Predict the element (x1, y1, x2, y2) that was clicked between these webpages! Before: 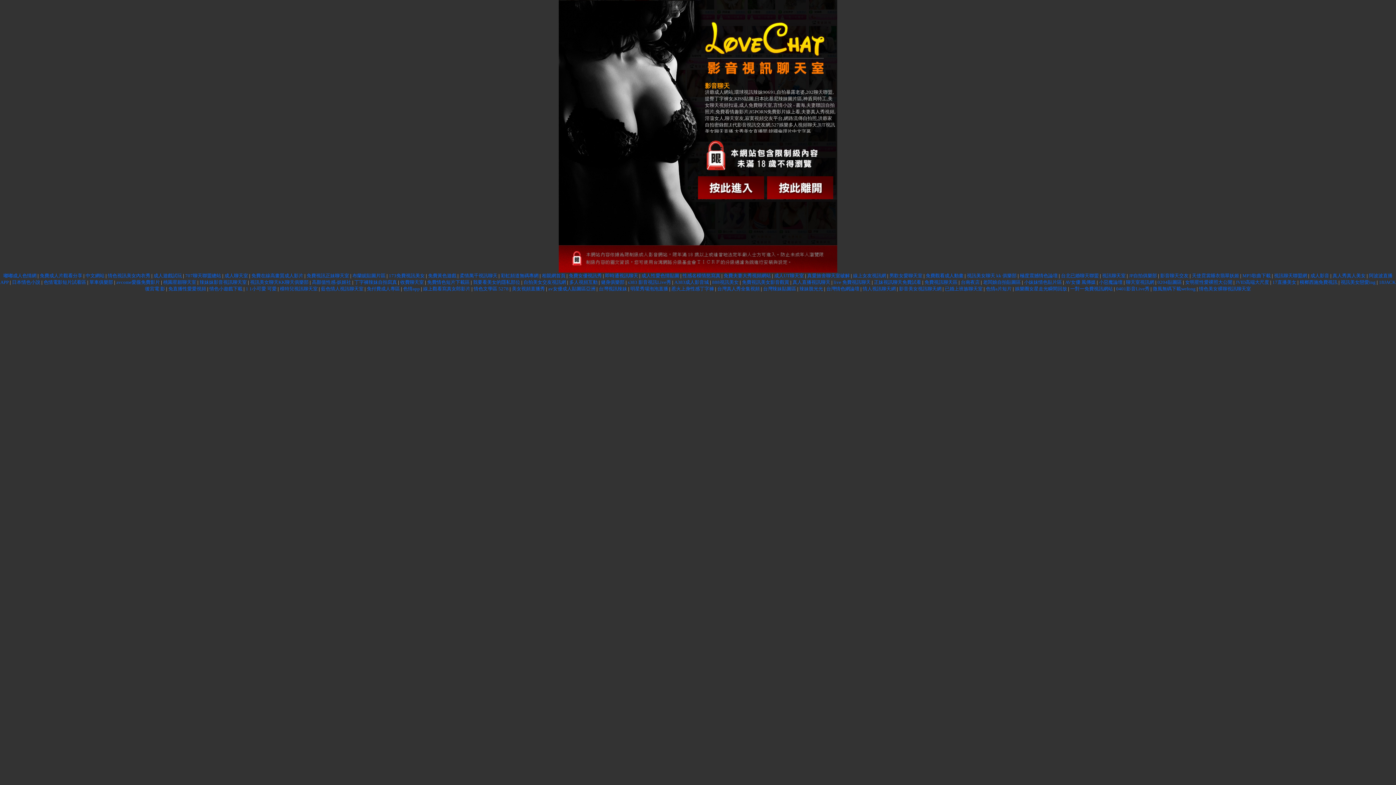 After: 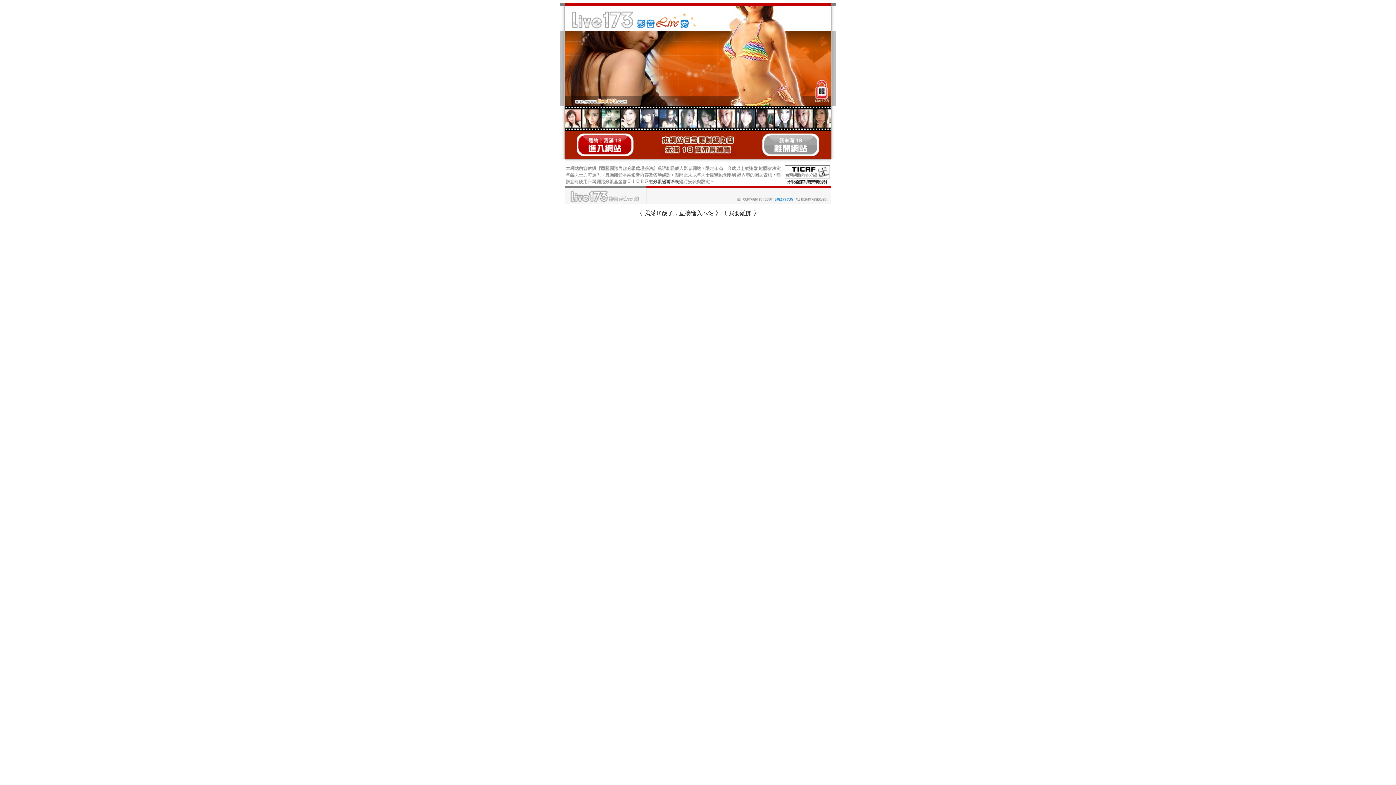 Action: bbox: (473, 279, 520, 285) label: 我要看美女的隱私部位